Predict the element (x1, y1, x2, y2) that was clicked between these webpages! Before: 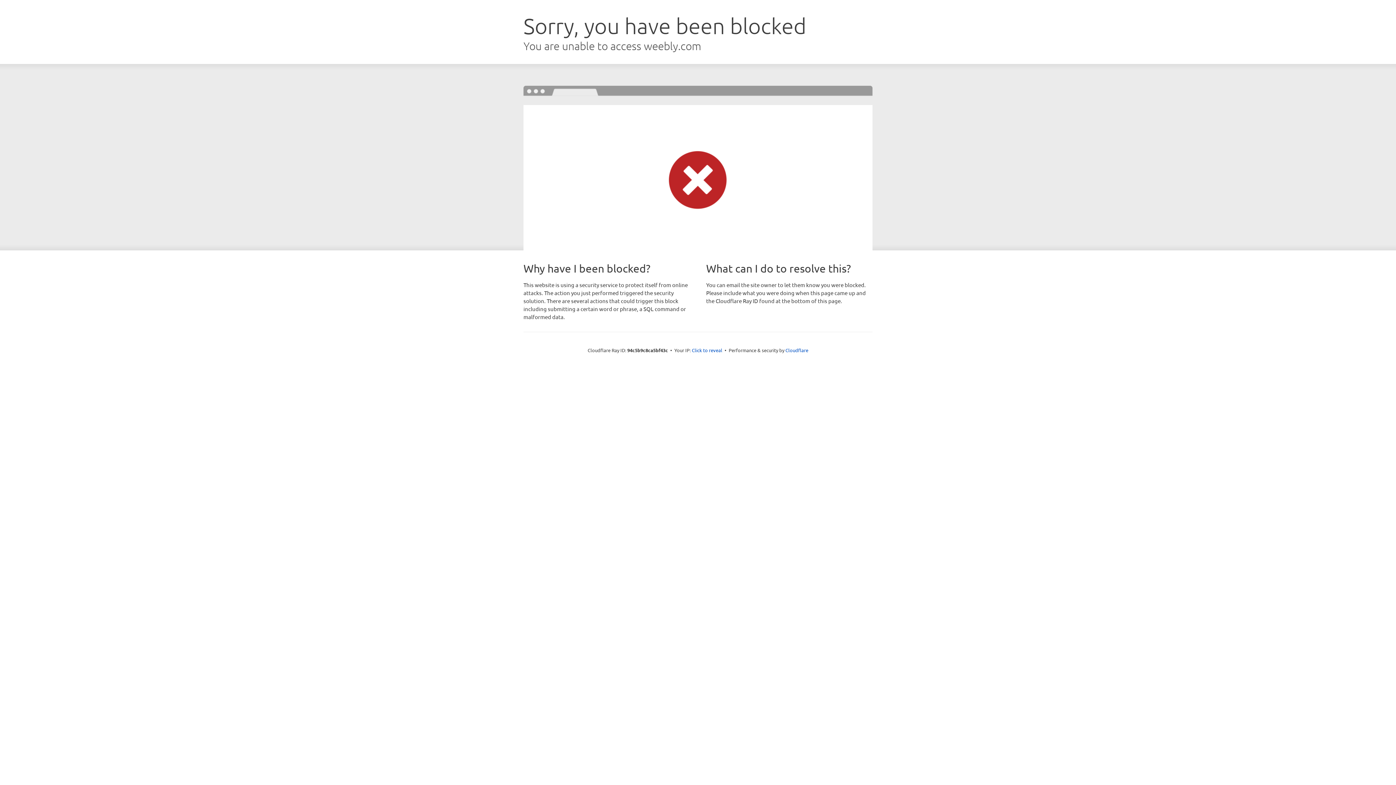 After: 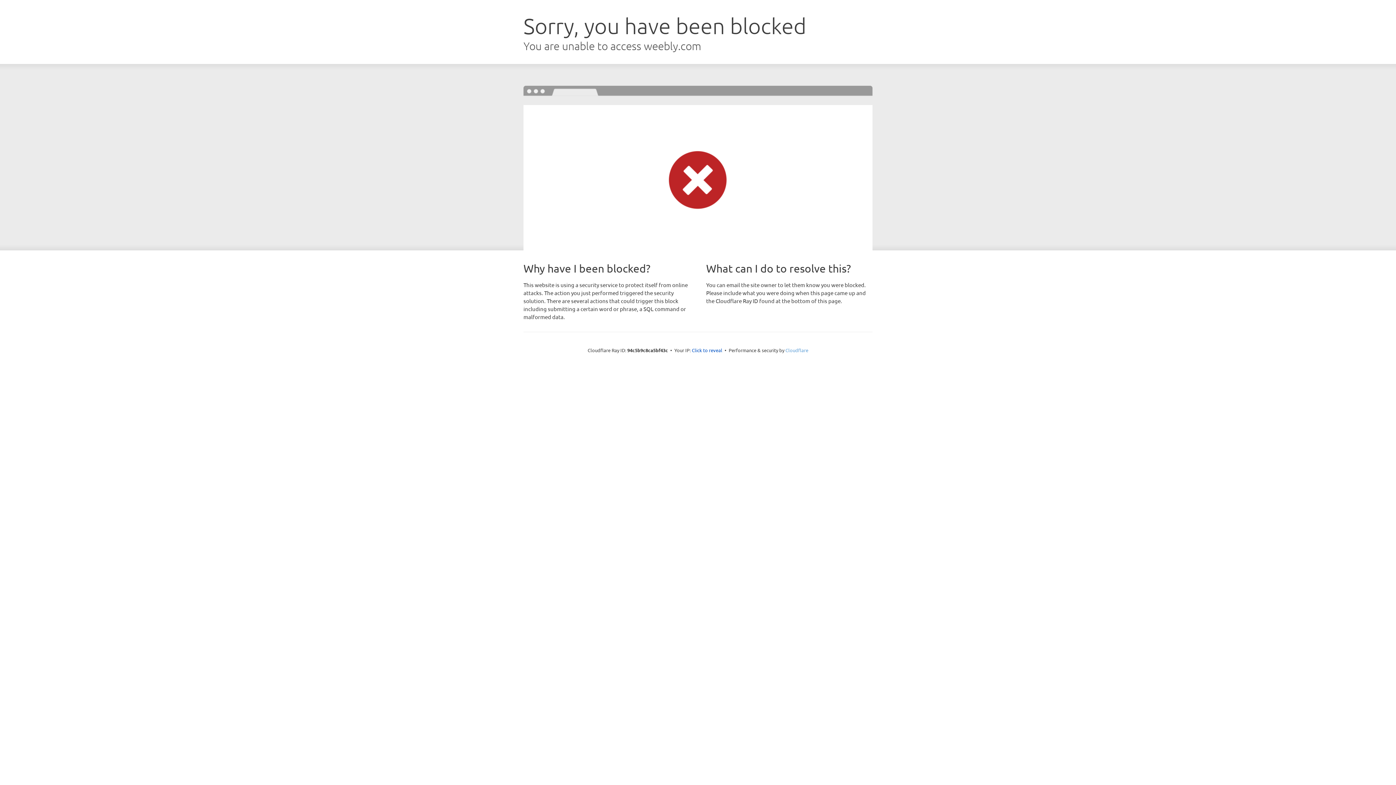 Action: bbox: (785, 347, 808, 353) label: Cloudflare